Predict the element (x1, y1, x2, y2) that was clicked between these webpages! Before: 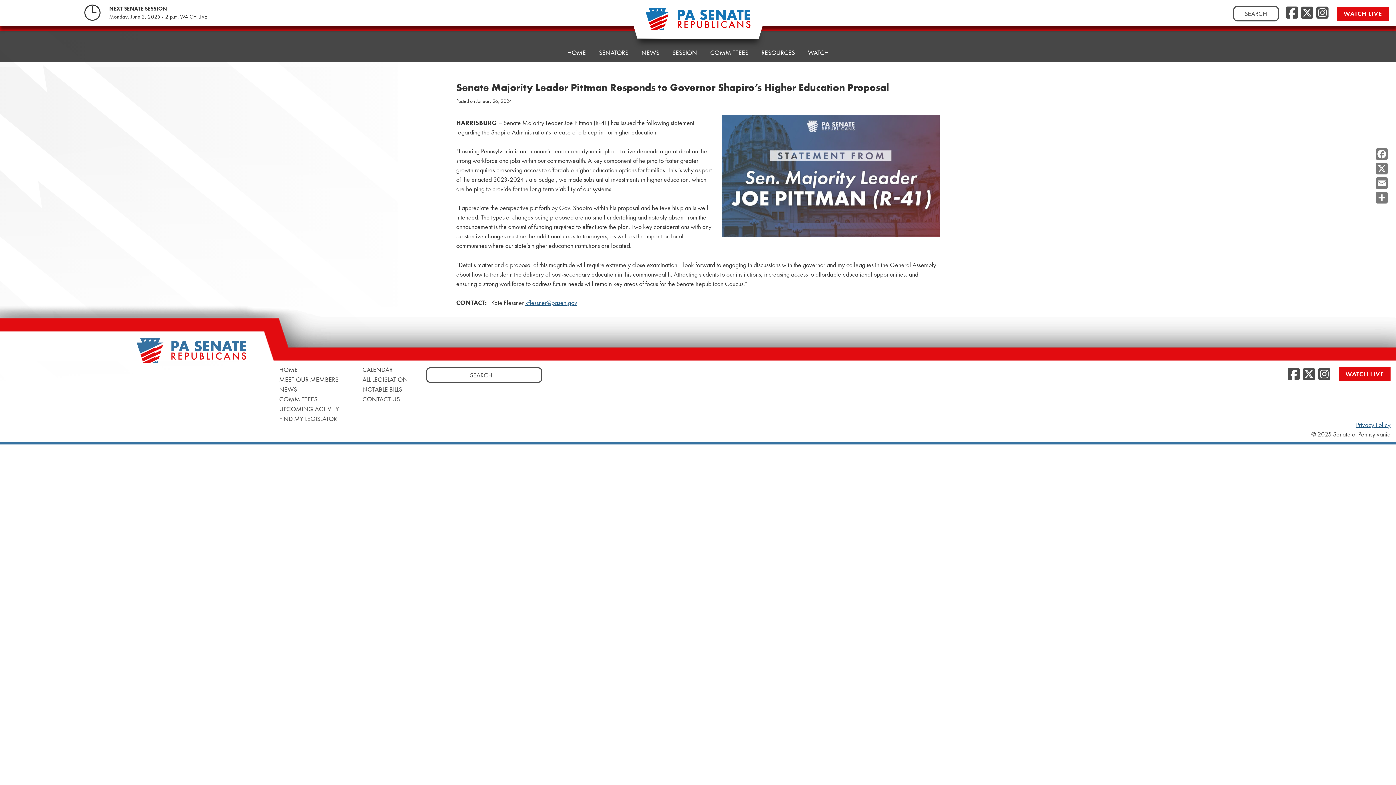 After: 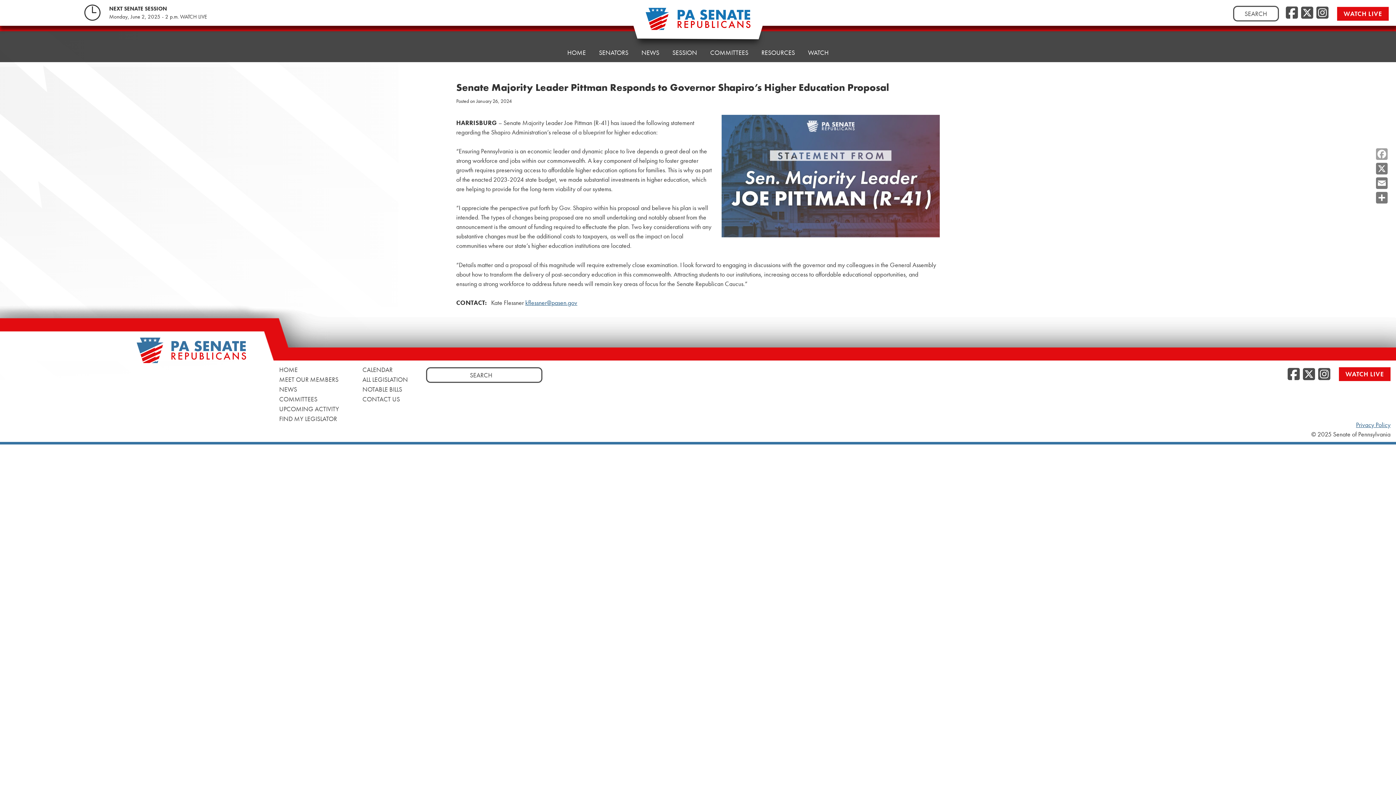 Action: bbox: (1374, 146, 1389, 161) label: Facebook